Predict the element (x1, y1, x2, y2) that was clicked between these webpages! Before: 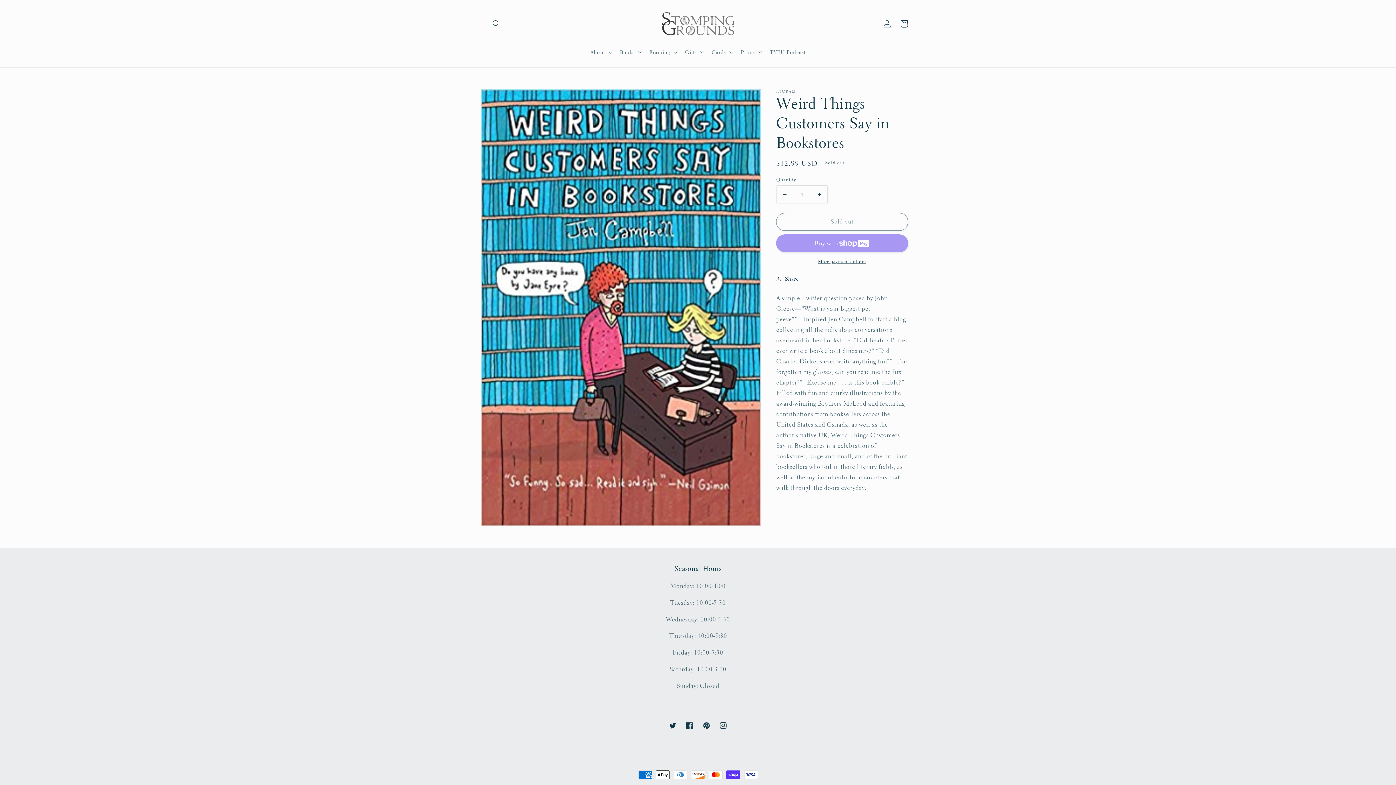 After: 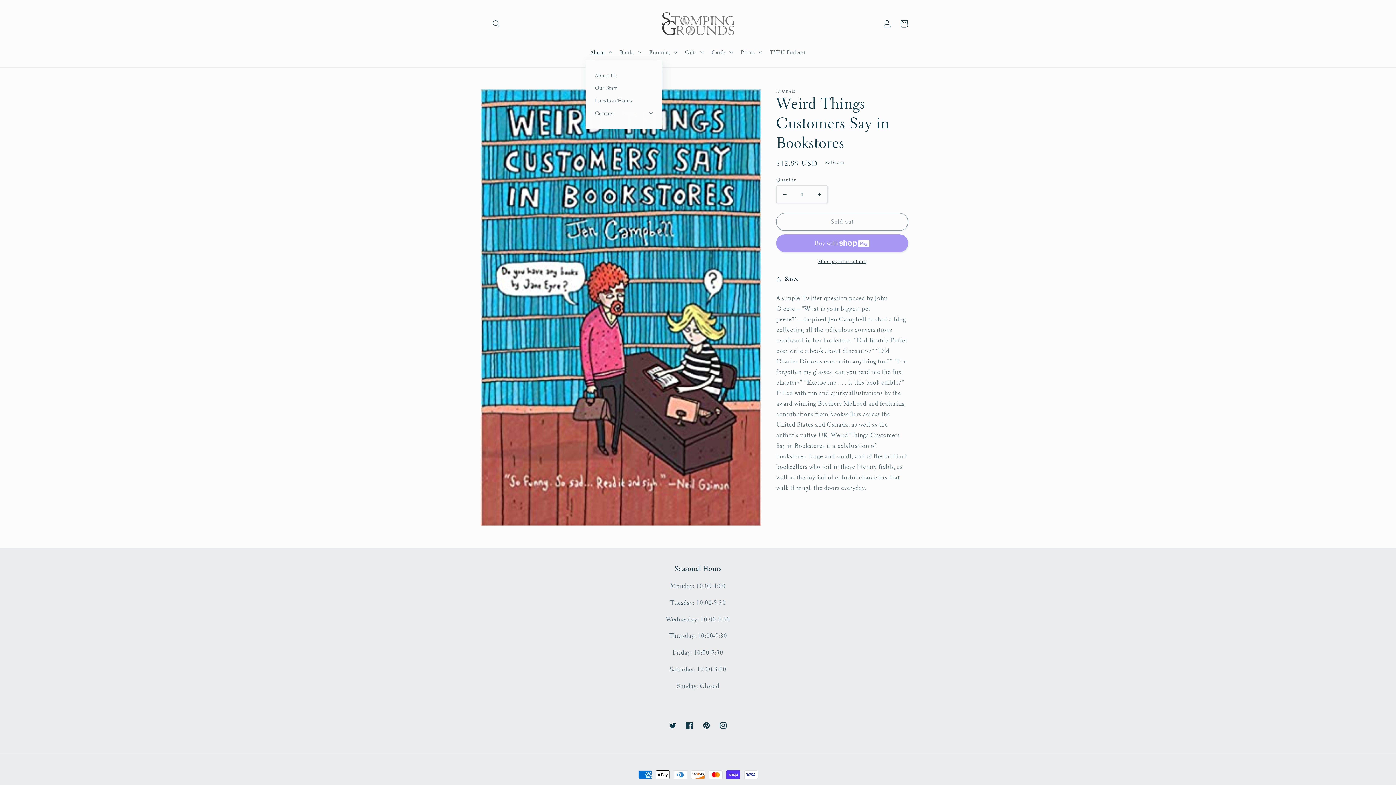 Action: bbox: (585, 44, 615, 60) label: About